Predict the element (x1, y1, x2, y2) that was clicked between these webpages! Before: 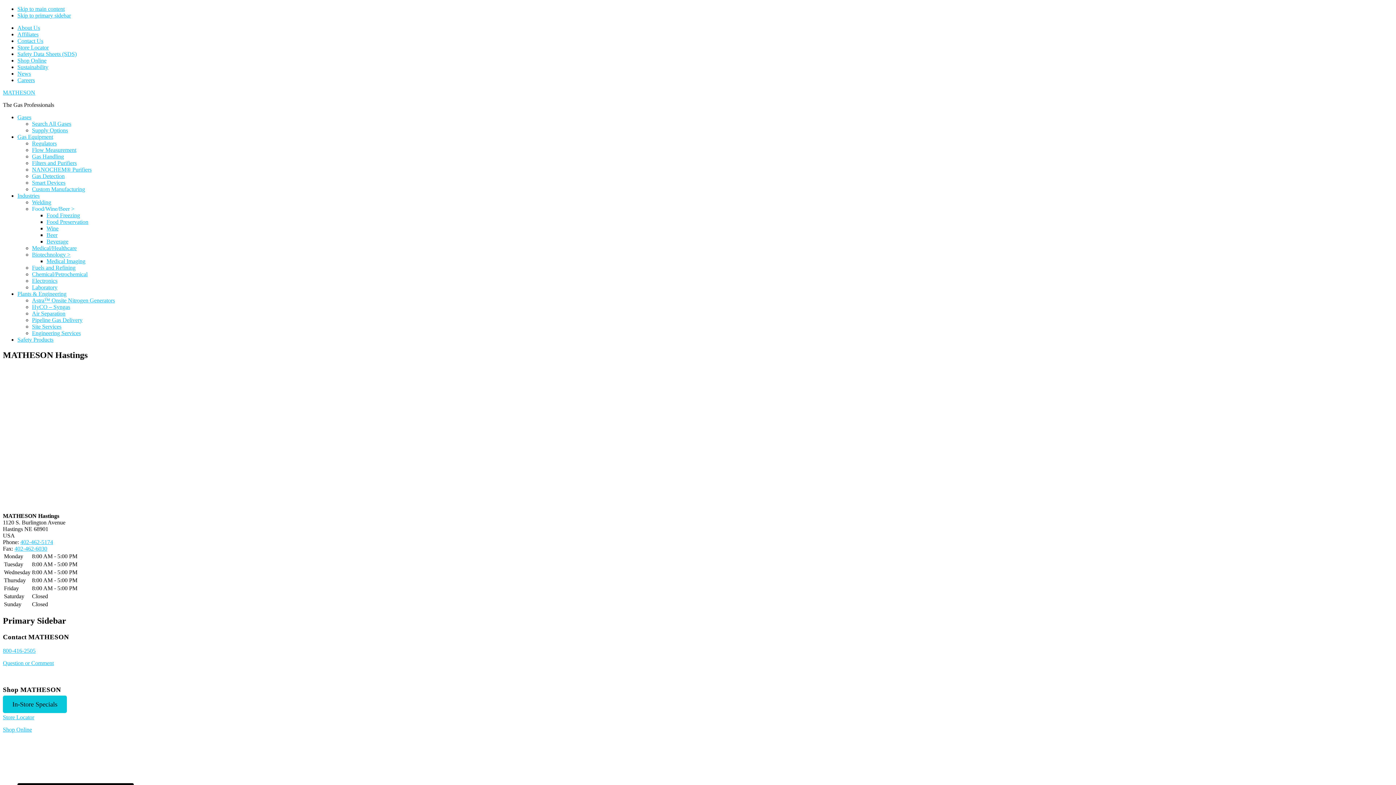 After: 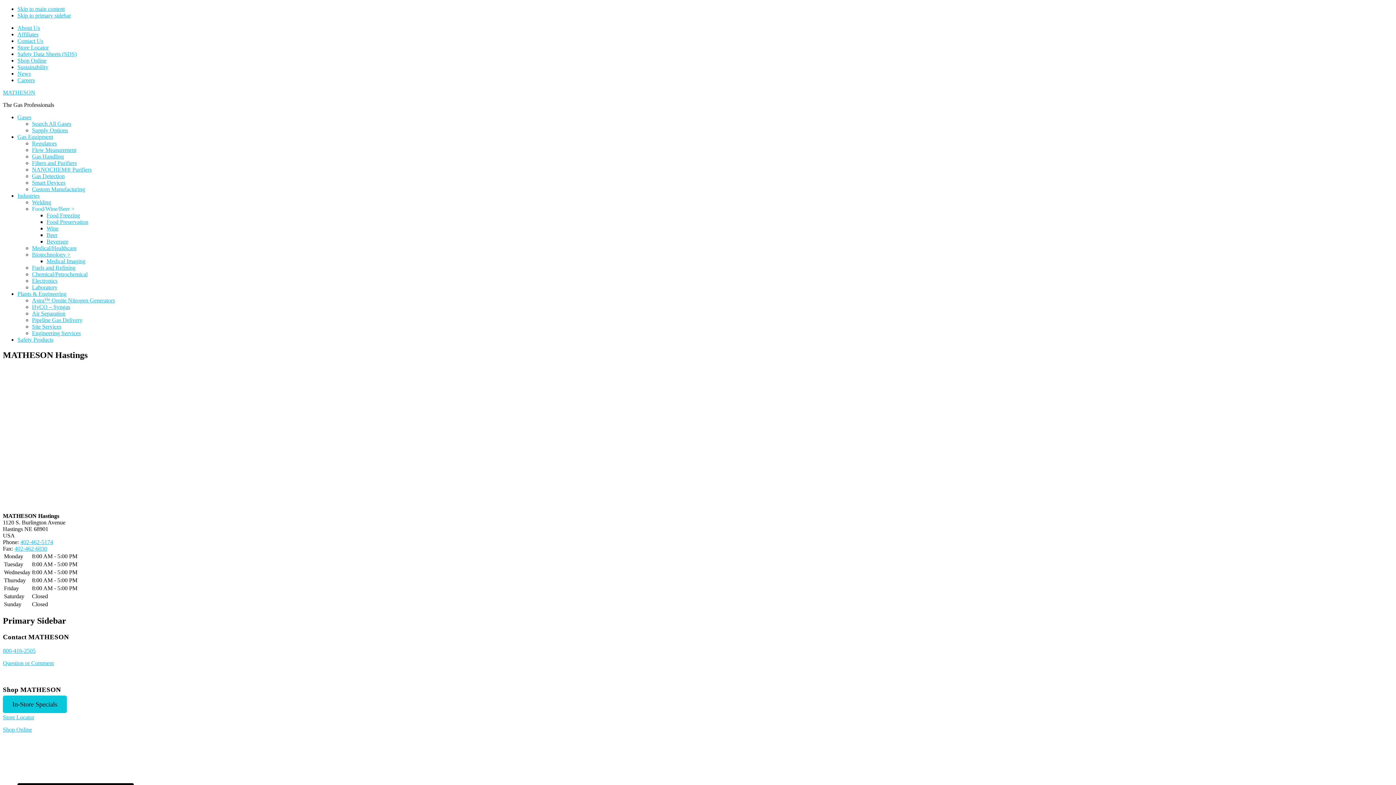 Action: bbox: (2, 648, 35, 654) label: 800-416-2505